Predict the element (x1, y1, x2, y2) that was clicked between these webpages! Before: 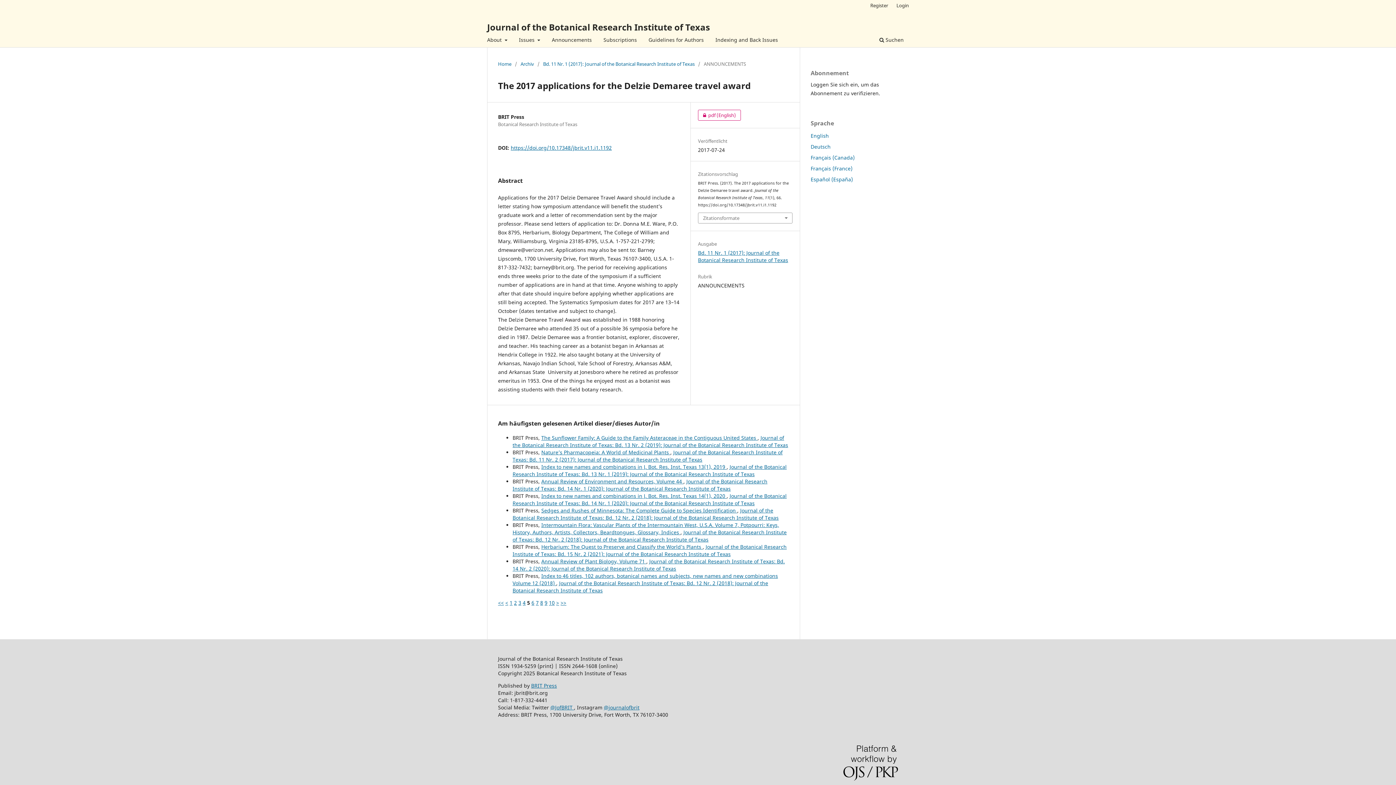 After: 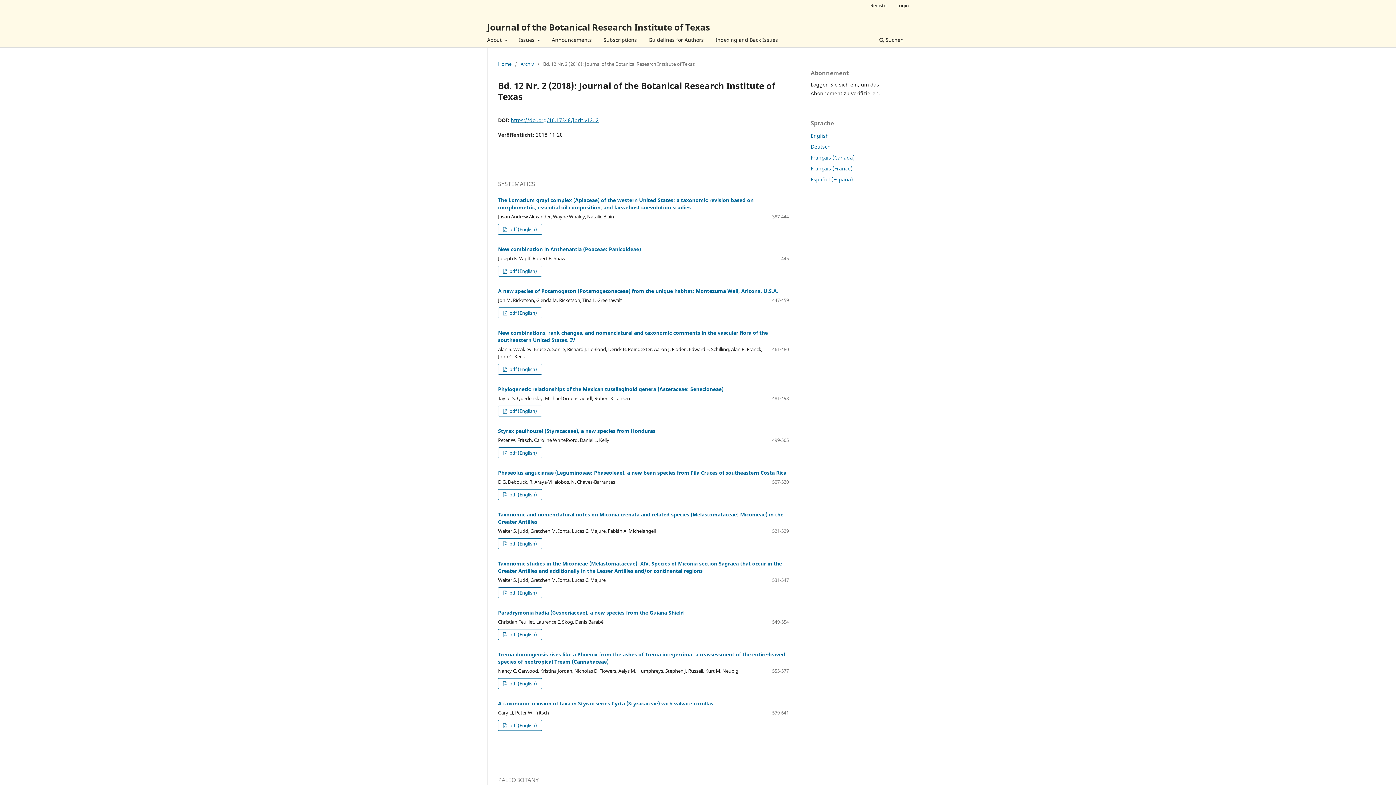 Action: label: Journal of the Botanical Research Institute of Texas: Bd. 12 Nr. 2 (2018): Journal of the Botanical Research Institute of Texas bbox: (512, 507, 778, 521)